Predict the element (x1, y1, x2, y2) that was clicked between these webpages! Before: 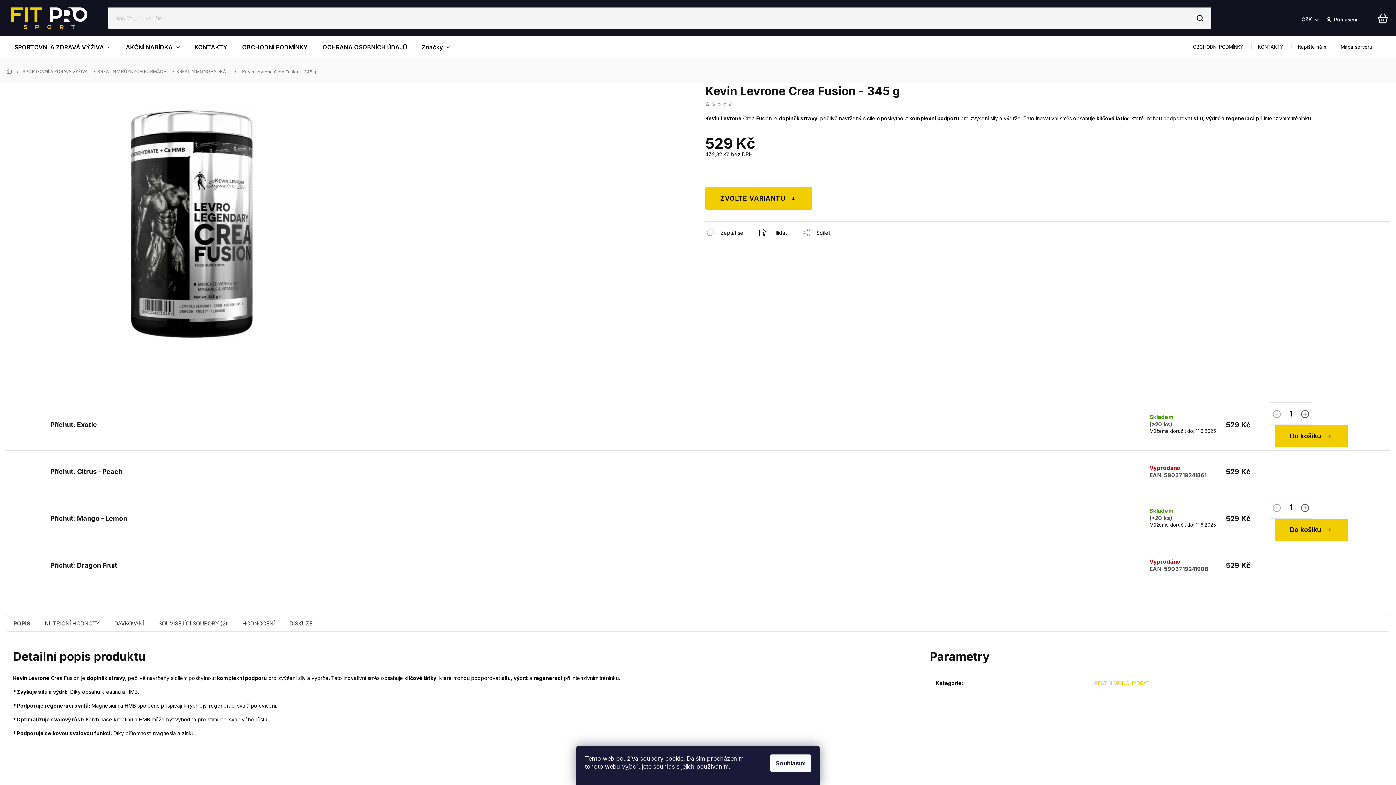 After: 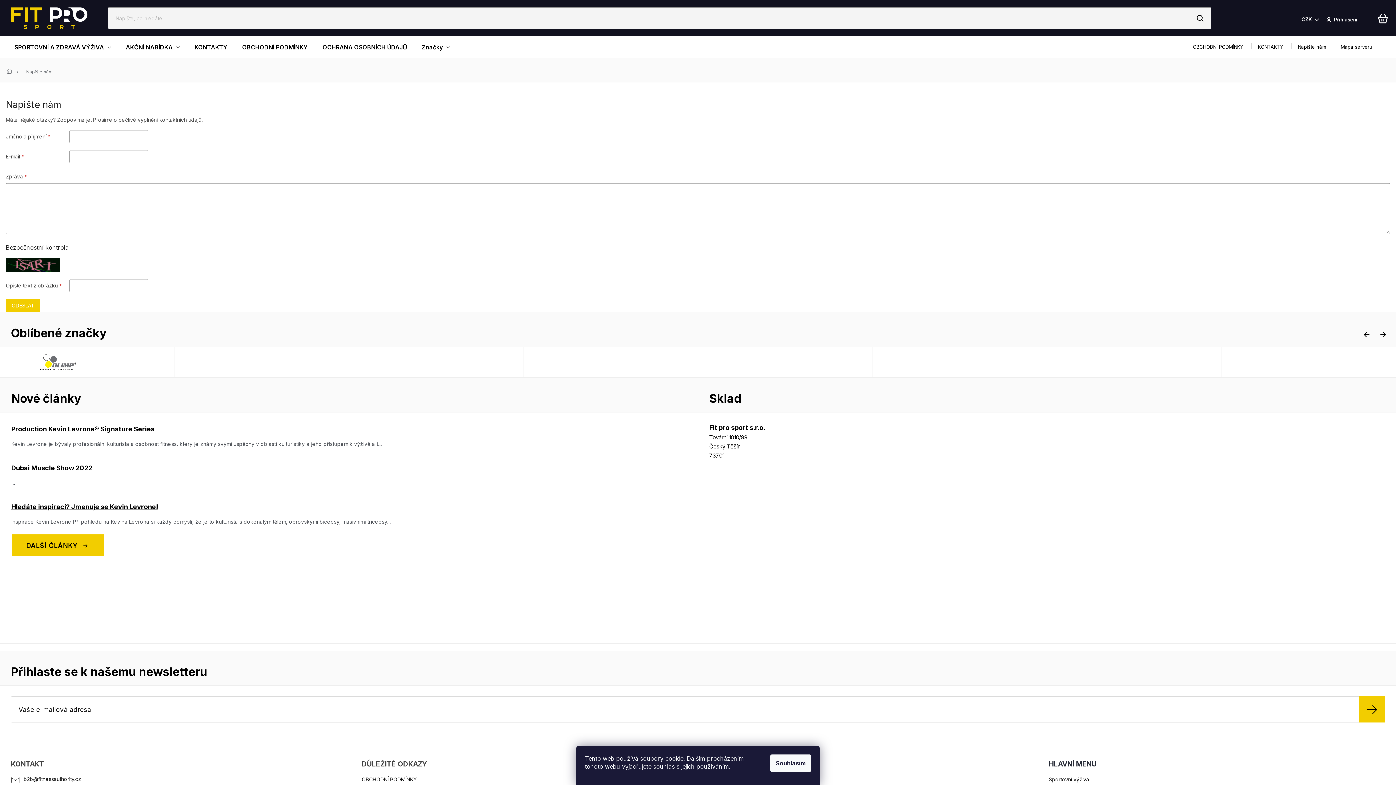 Action: label: Napište nám bbox: (1290, 36, 1333, 57)